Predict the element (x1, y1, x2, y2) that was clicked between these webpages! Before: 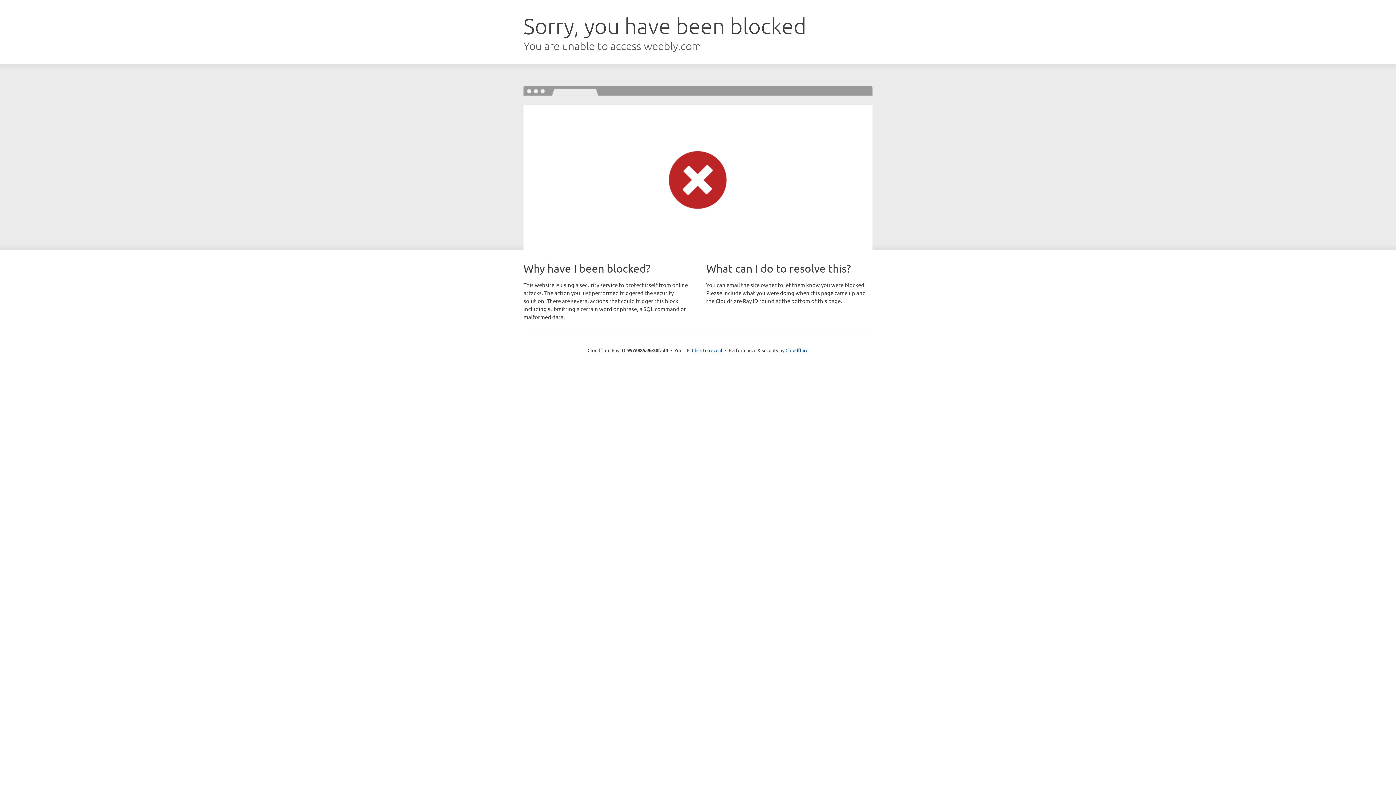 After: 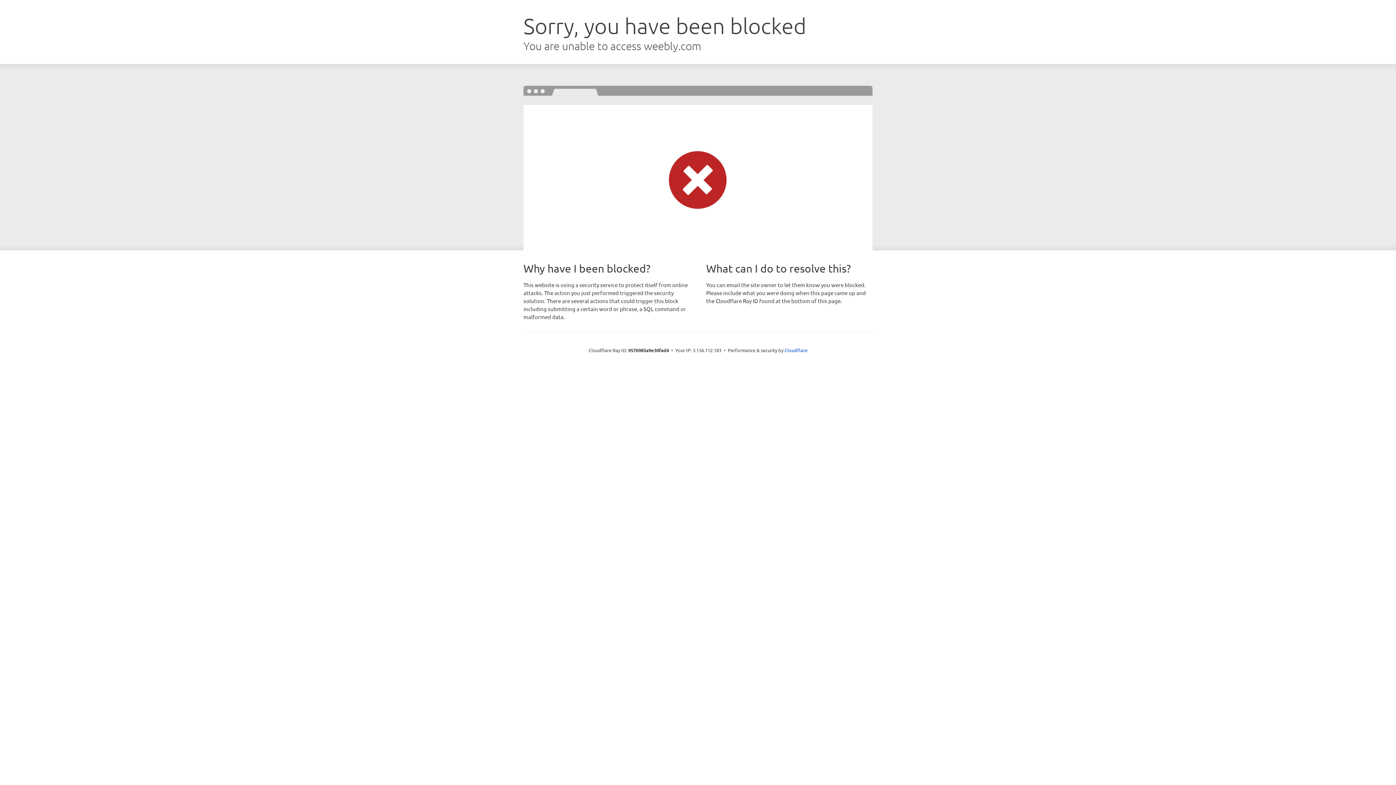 Action: bbox: (692, 346, 722, 353) label: Click to reveal